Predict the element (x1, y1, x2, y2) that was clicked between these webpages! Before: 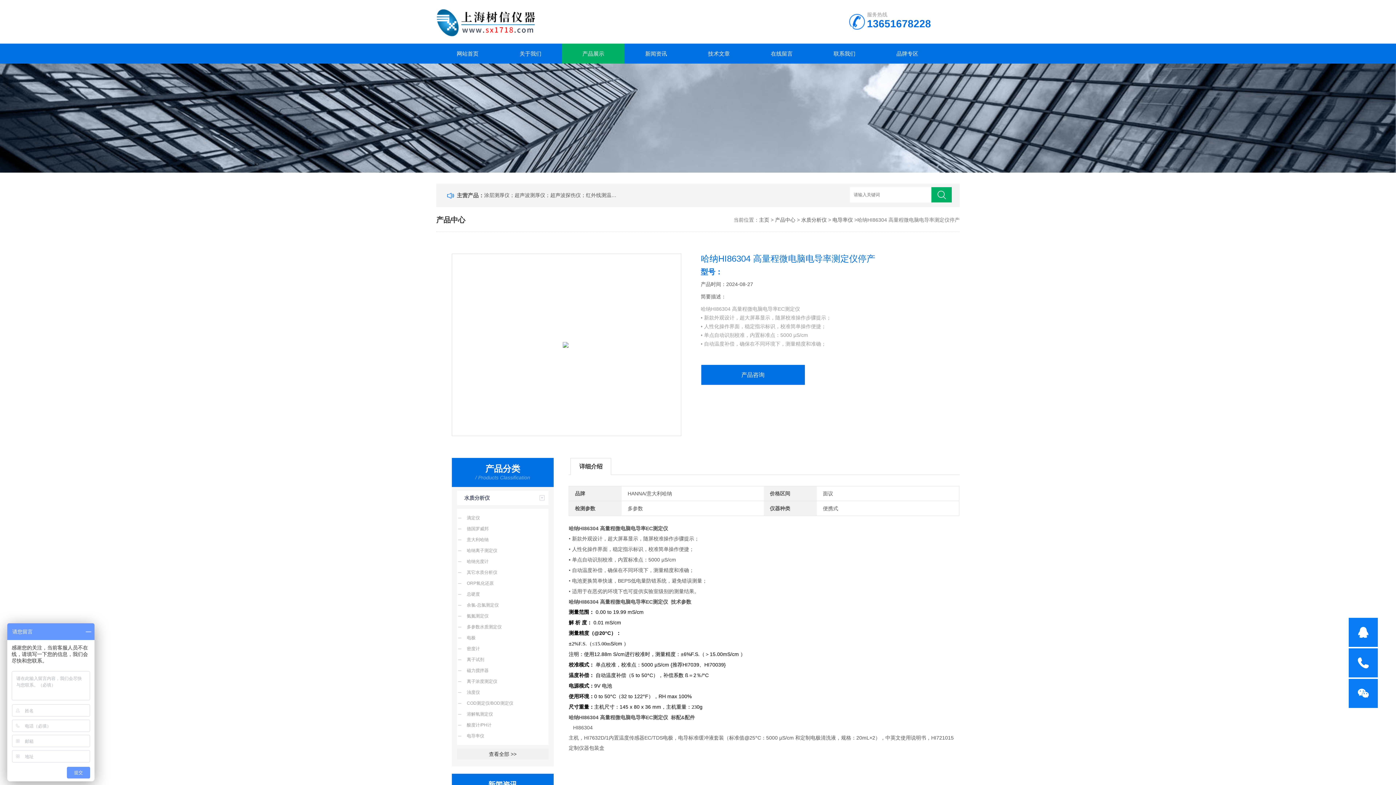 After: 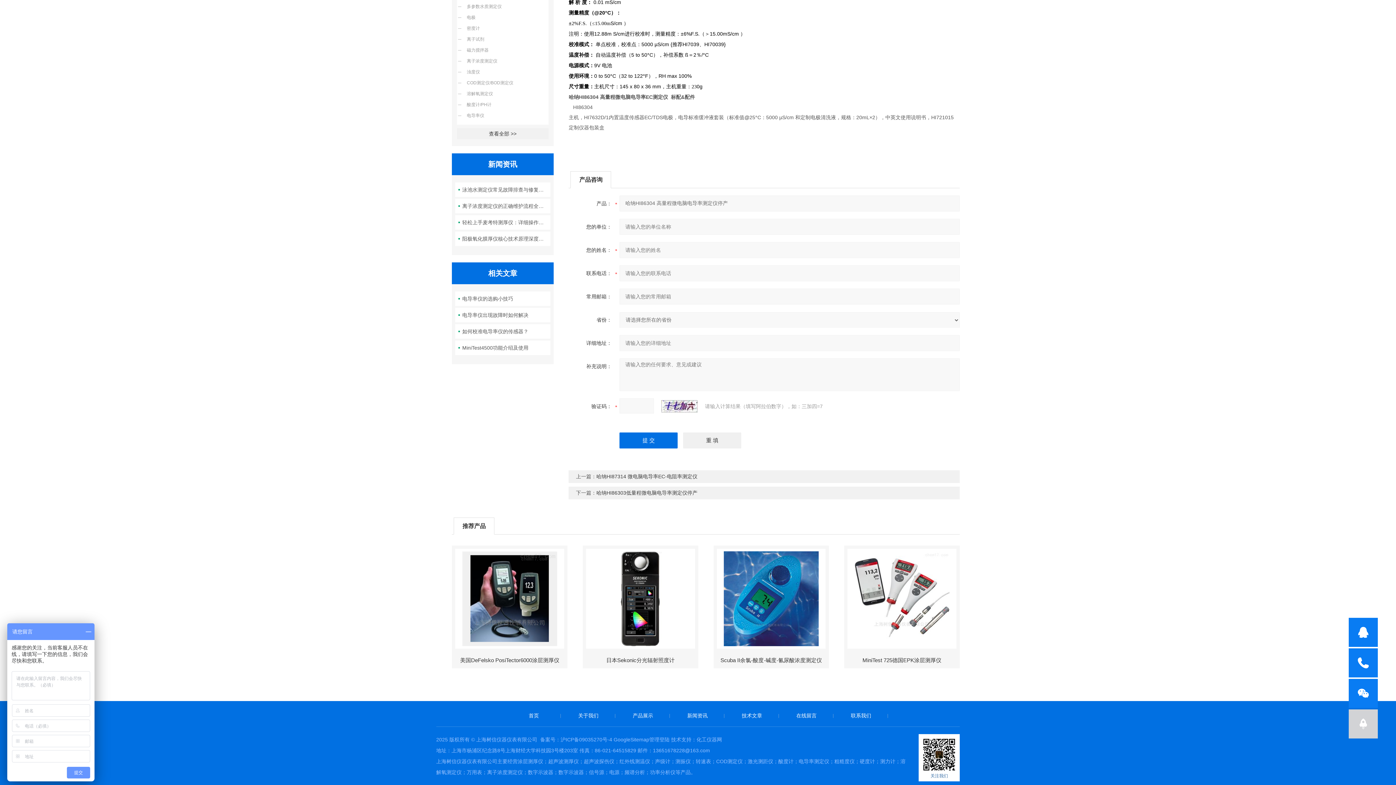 Action: bbox: (700, 364, 805, 385) label: 产品咨询